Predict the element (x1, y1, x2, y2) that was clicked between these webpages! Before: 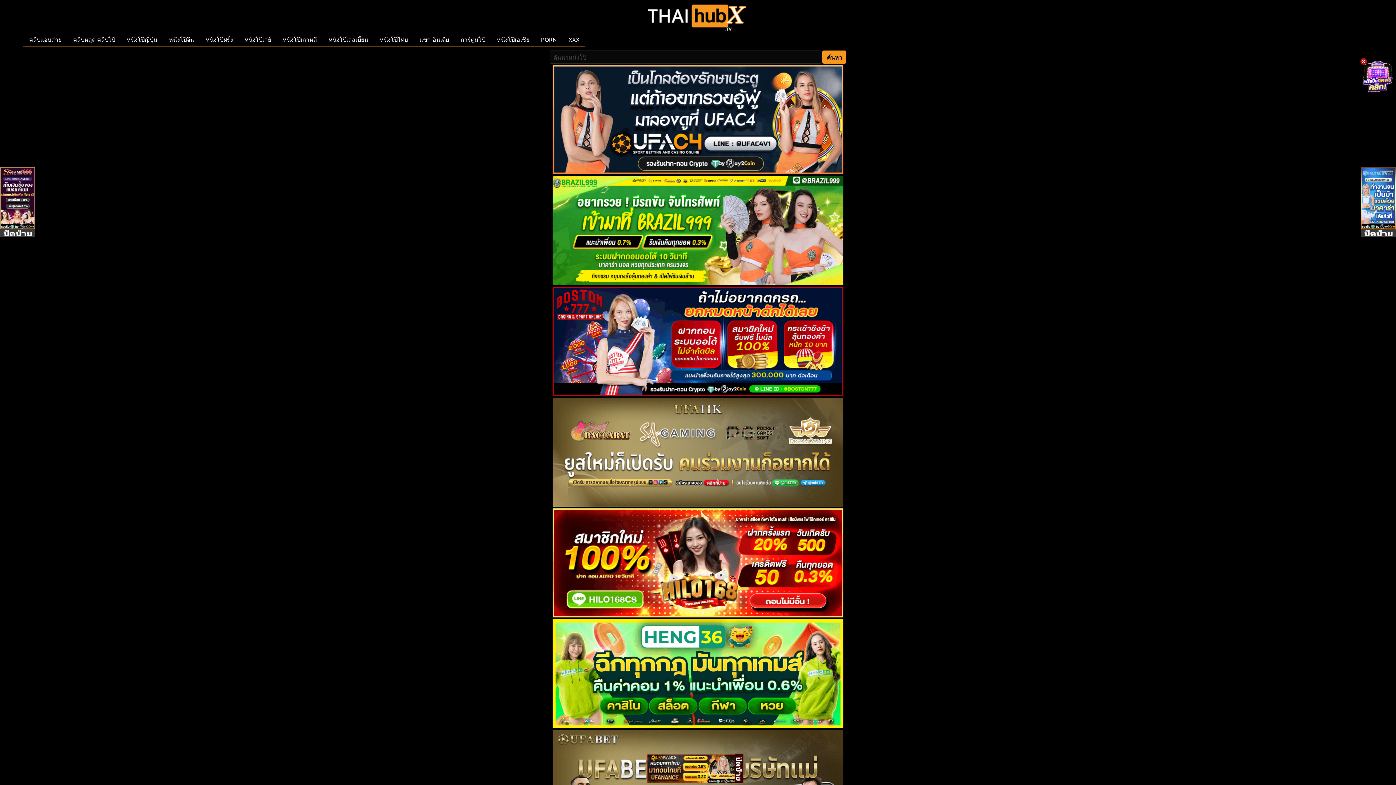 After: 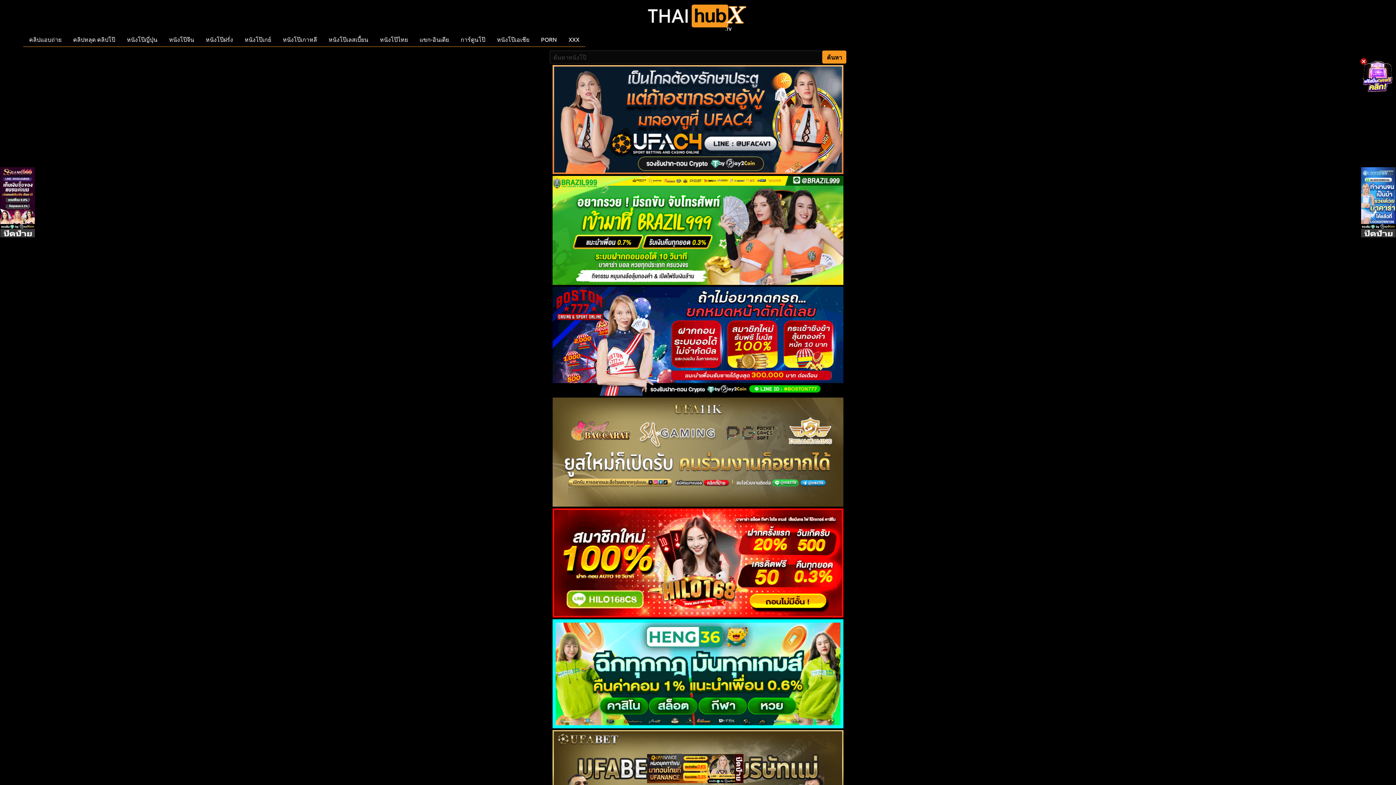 Action: bbox: (552, 722, 843, 729)